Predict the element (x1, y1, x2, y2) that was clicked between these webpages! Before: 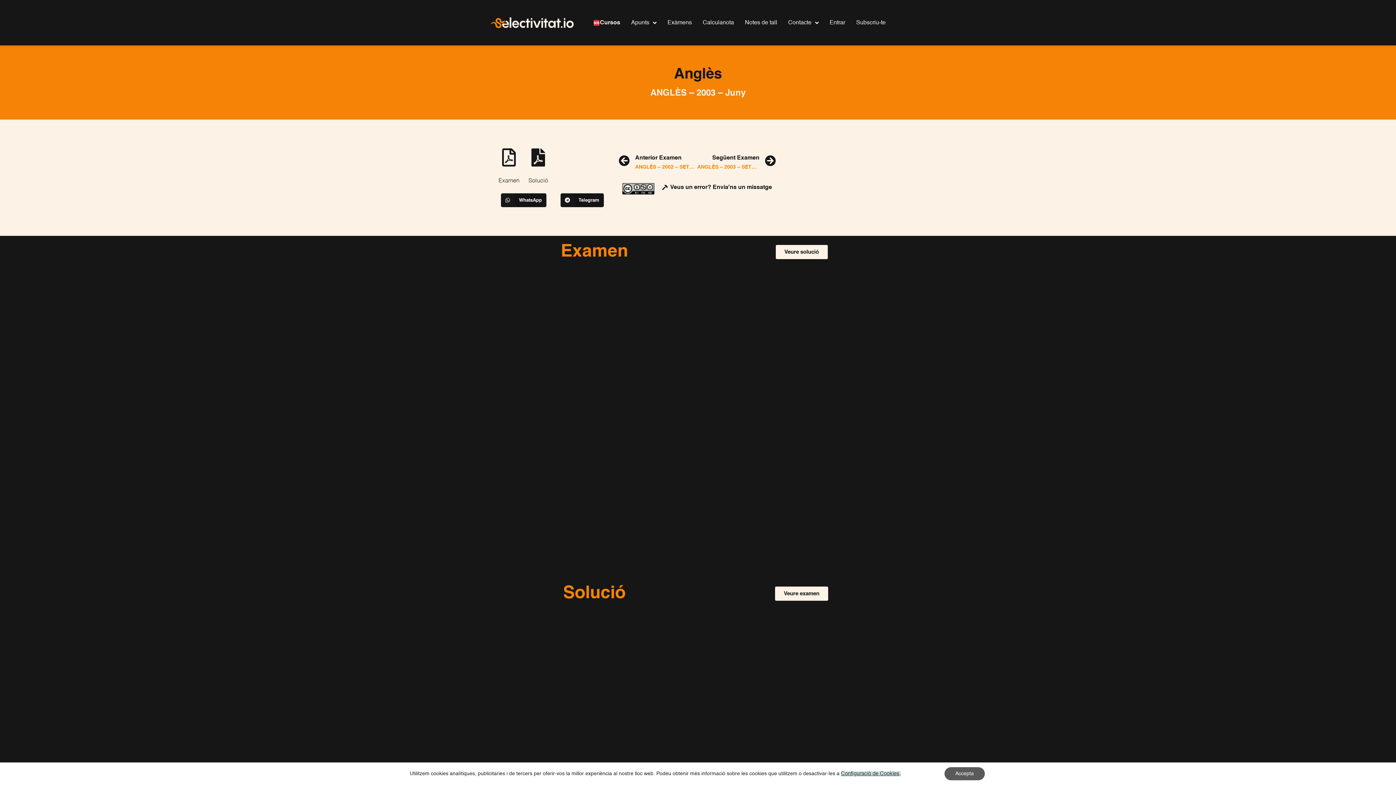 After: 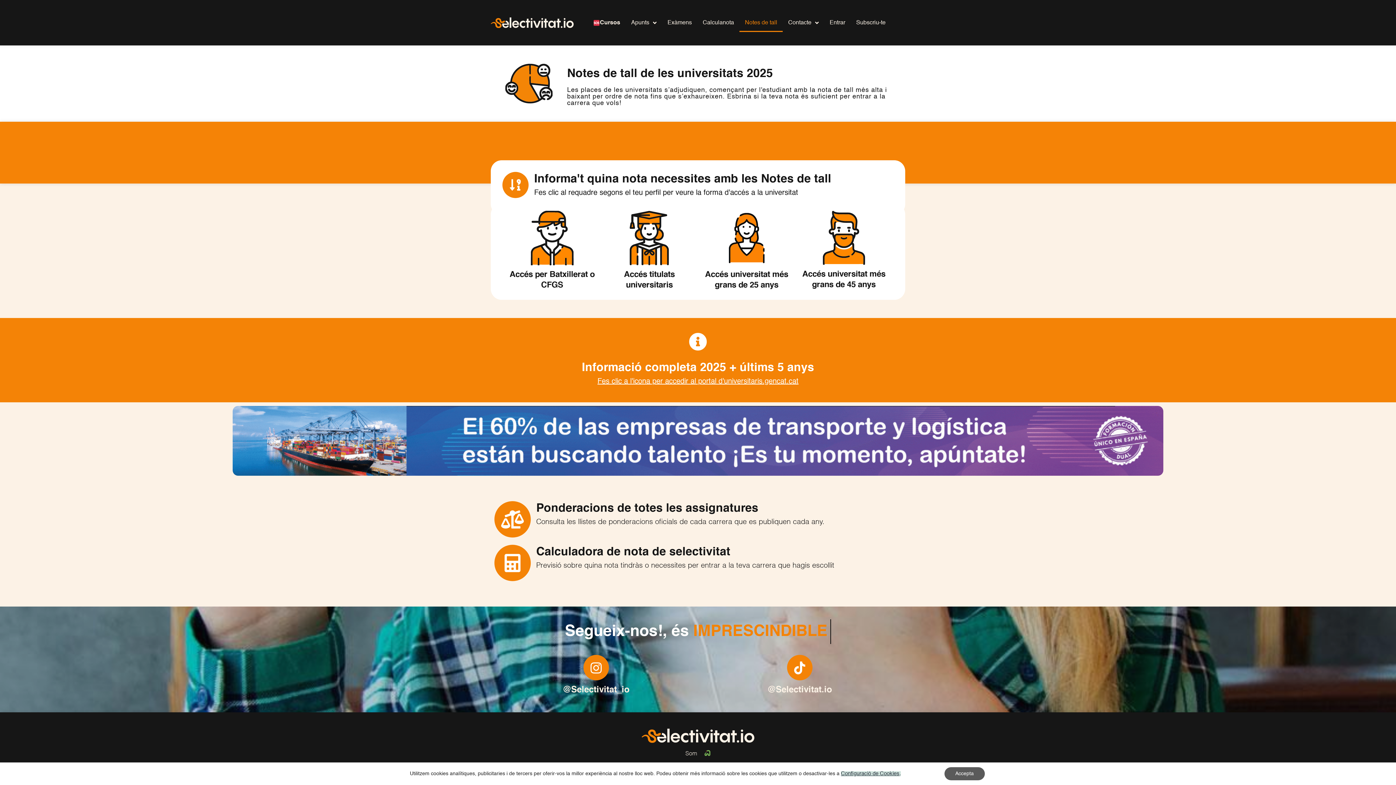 Action: bbox: (739, 13, 782, 31) label: Notes de tall